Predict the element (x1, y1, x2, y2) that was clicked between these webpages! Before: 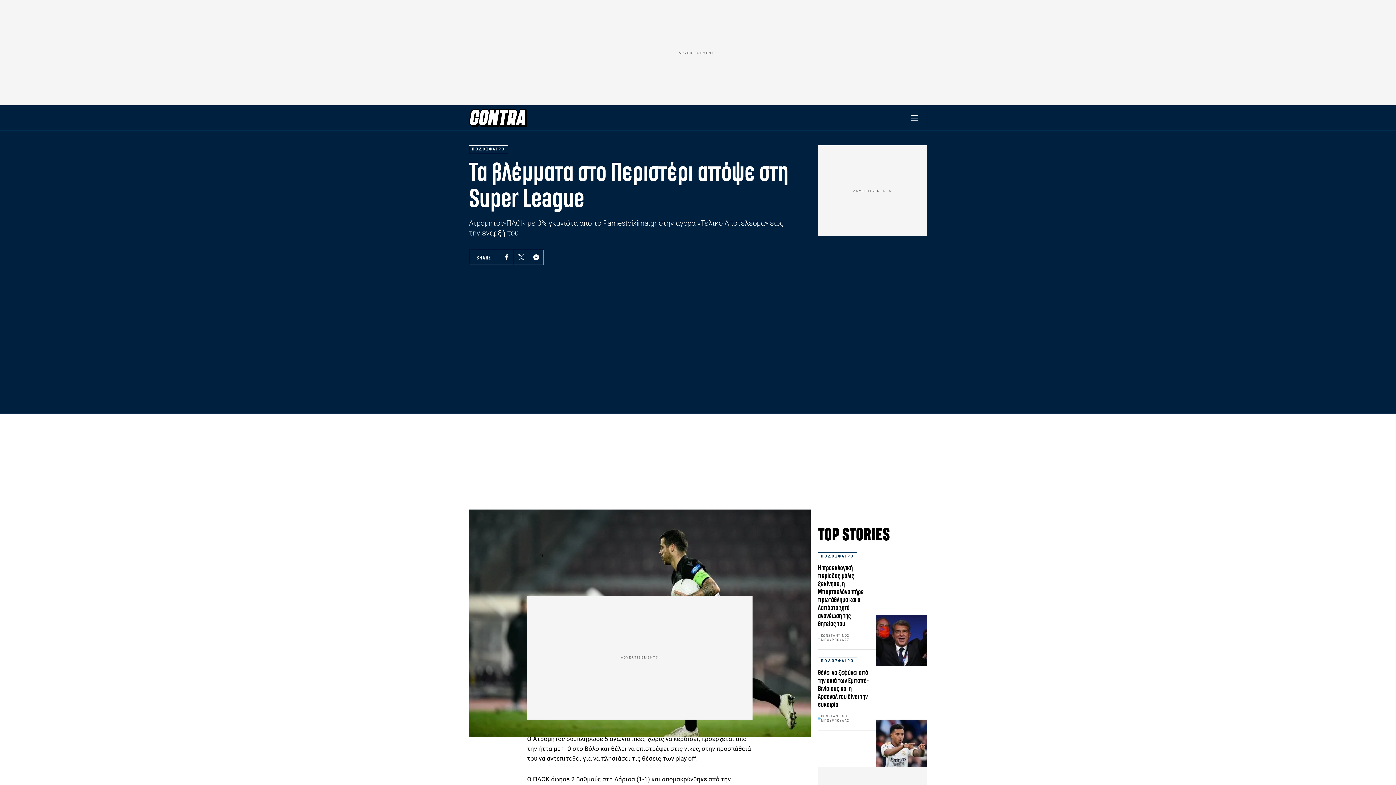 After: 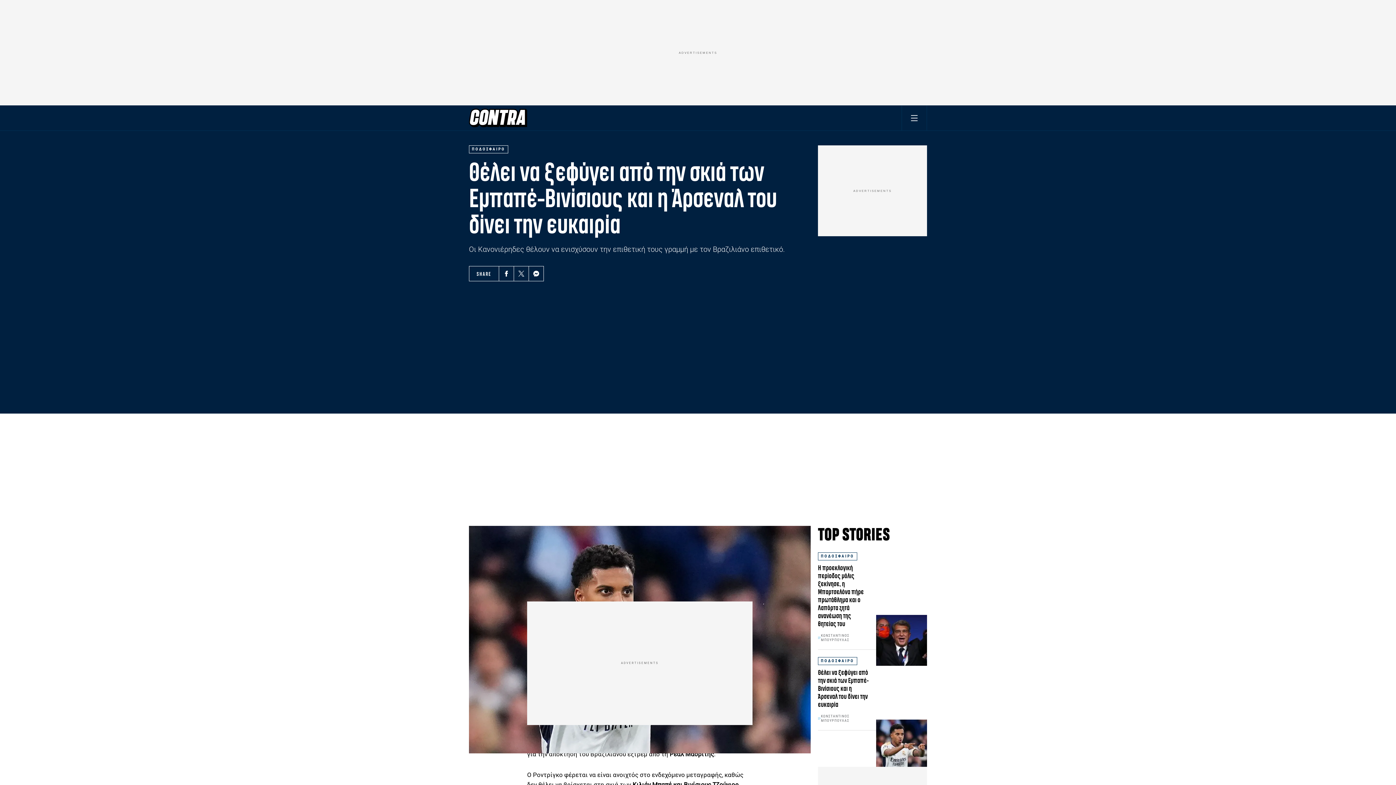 Action: bbox: (876, 669, 927, 720)